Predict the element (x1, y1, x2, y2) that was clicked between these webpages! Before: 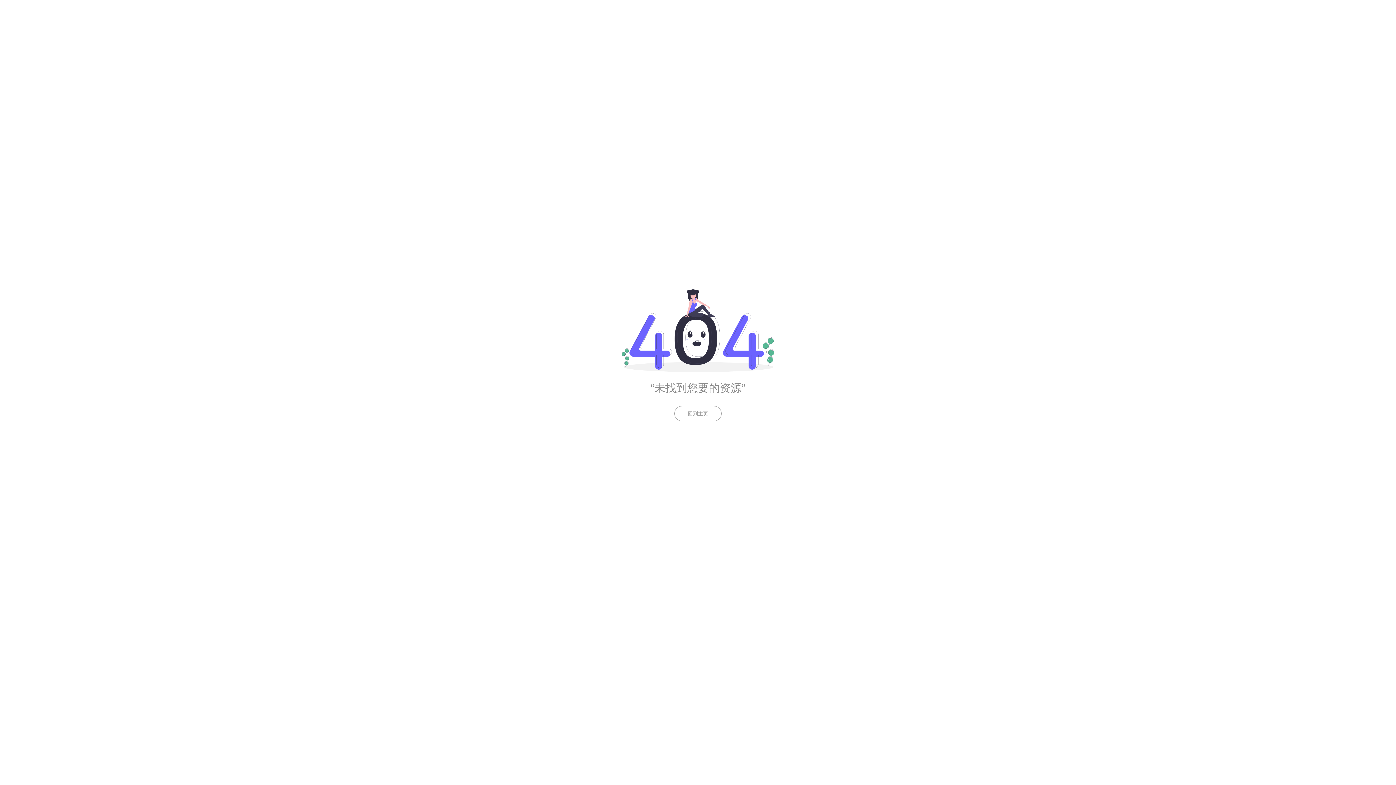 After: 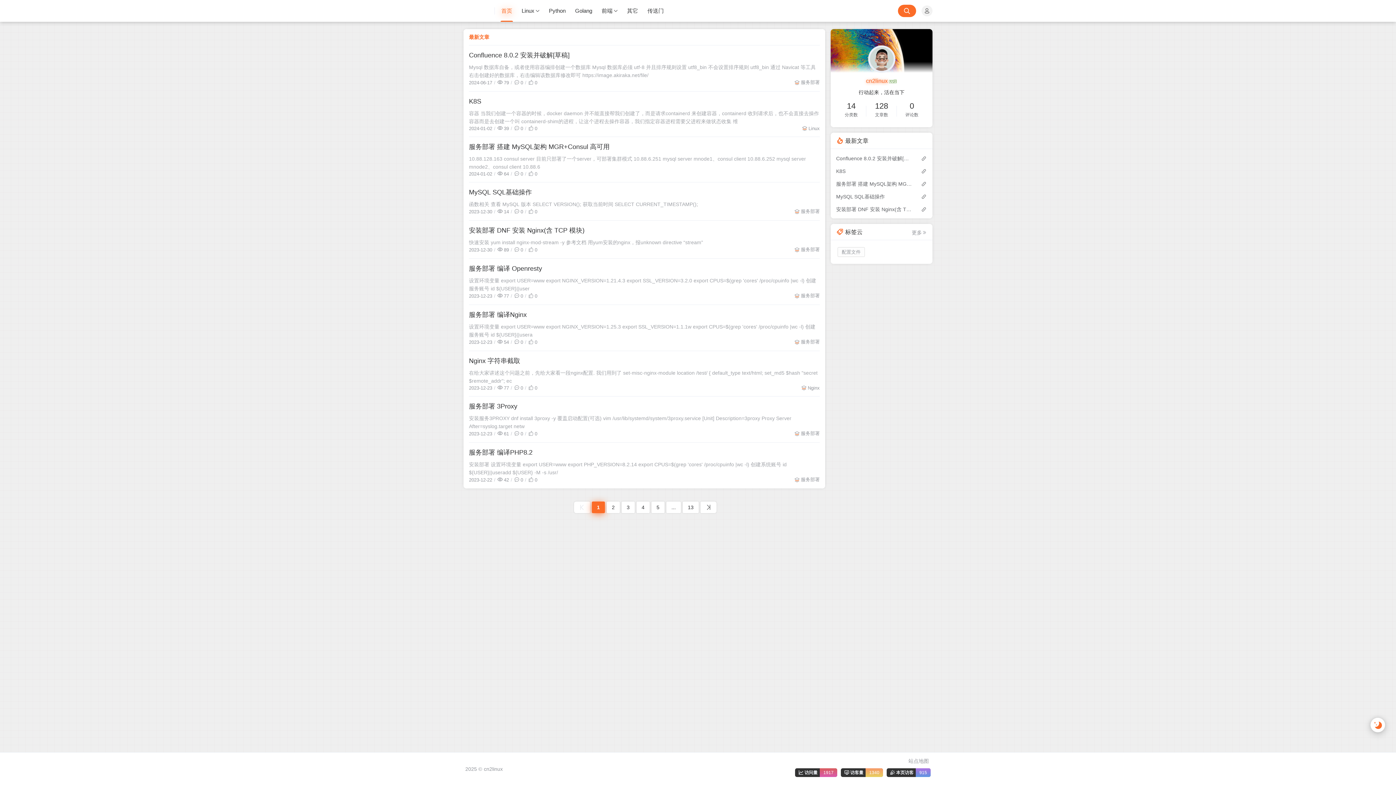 Action: bbox: (674, 406, 721, 421) label: 回到主页